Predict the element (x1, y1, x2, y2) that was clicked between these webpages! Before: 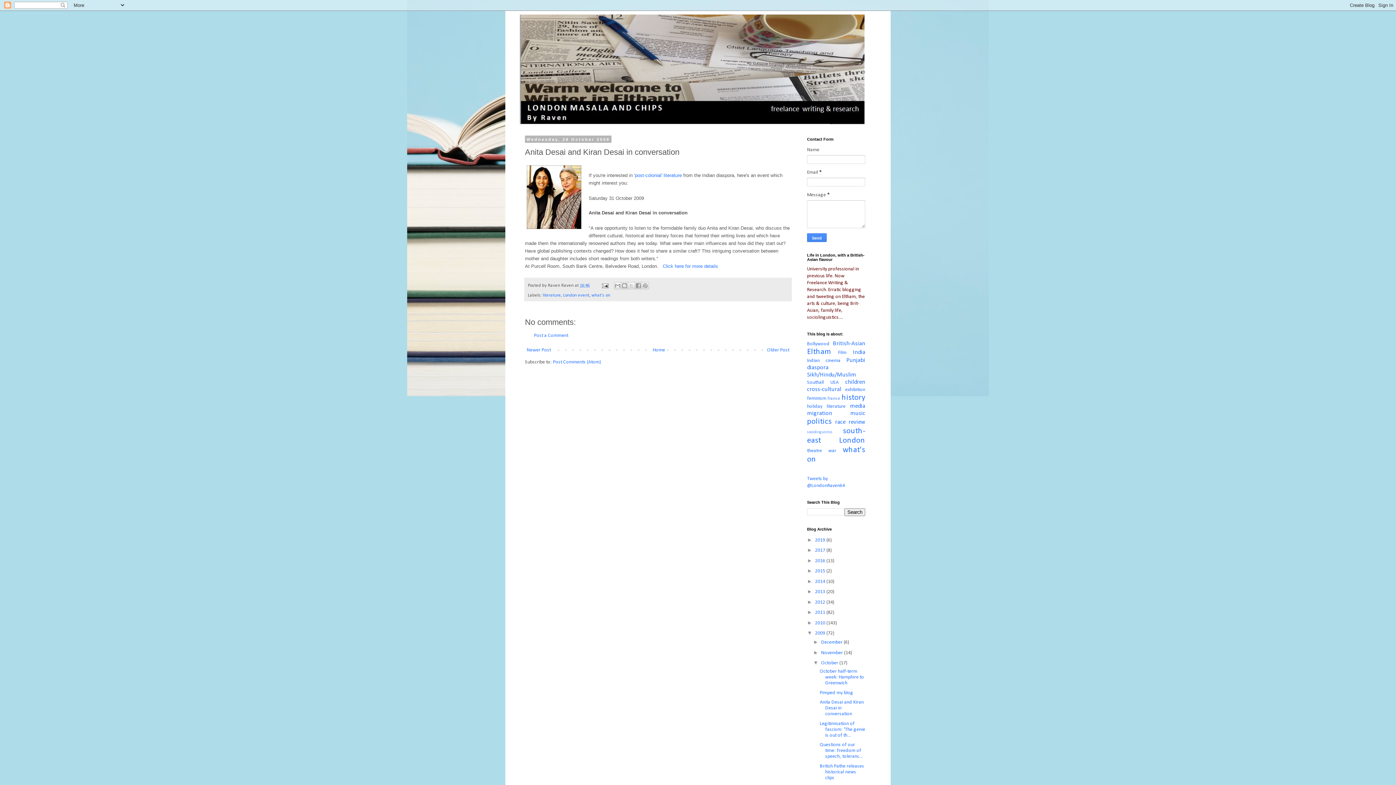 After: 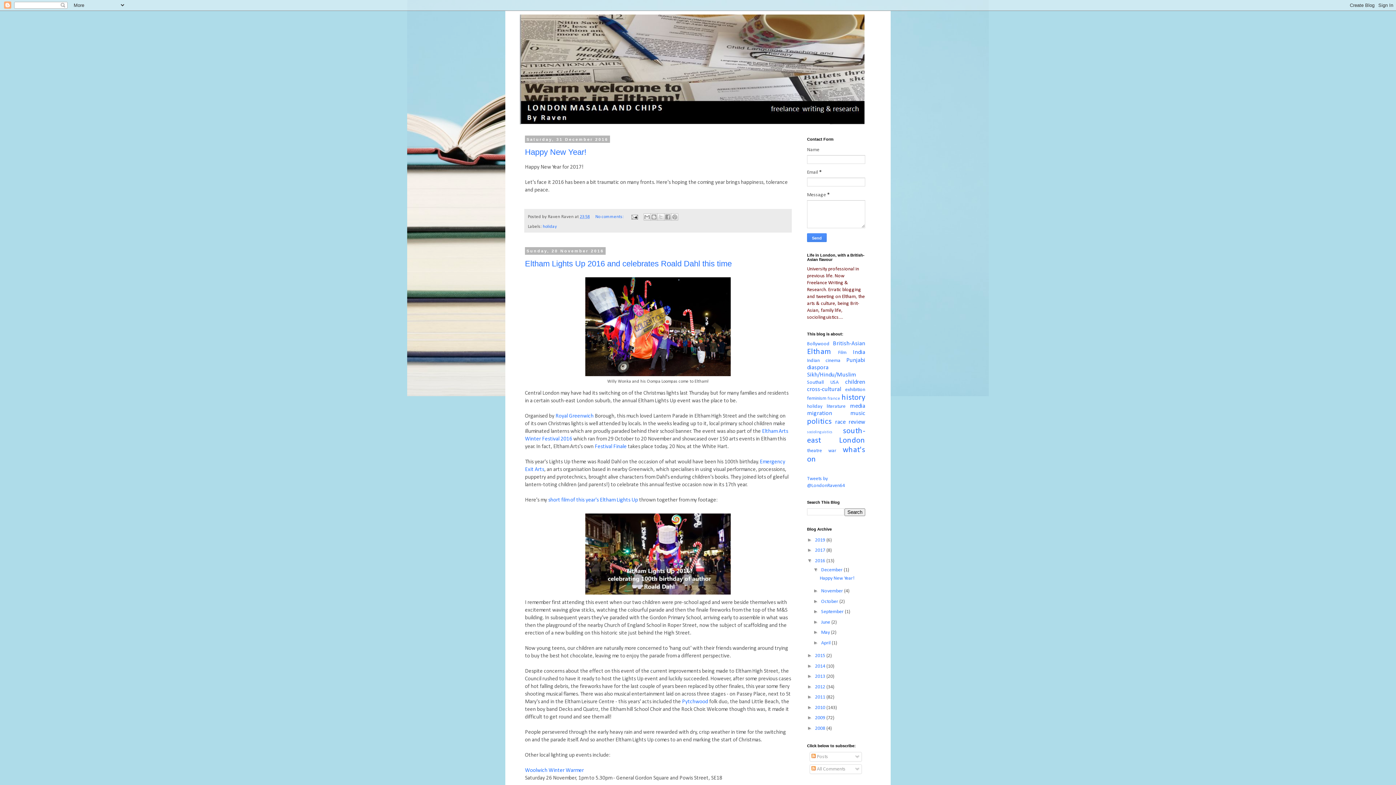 Action: bbox: (815, 558, 826, 563) label: 2016 